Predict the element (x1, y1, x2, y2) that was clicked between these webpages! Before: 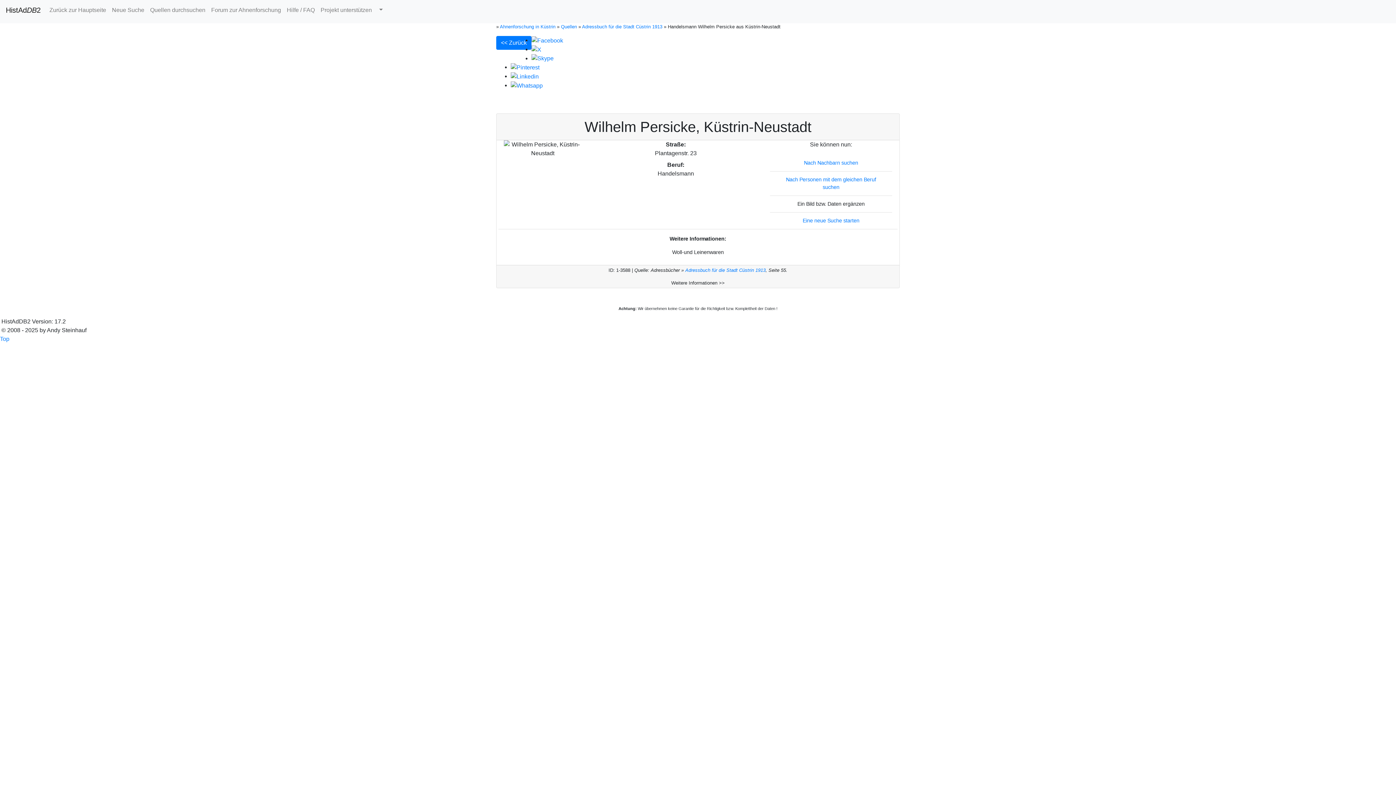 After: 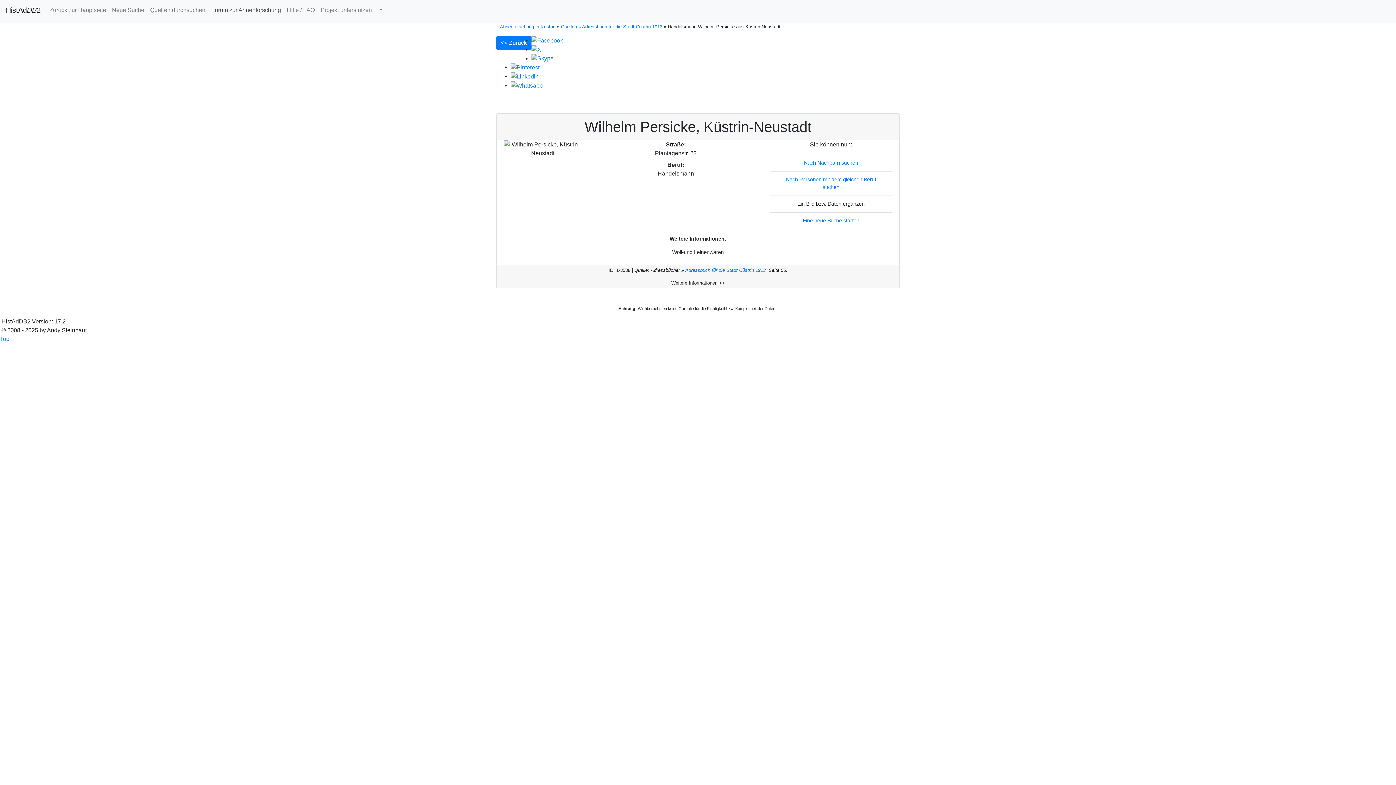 Action: bbox: (208, 2, 284, 17) label: Forum zur Ahnenforschung